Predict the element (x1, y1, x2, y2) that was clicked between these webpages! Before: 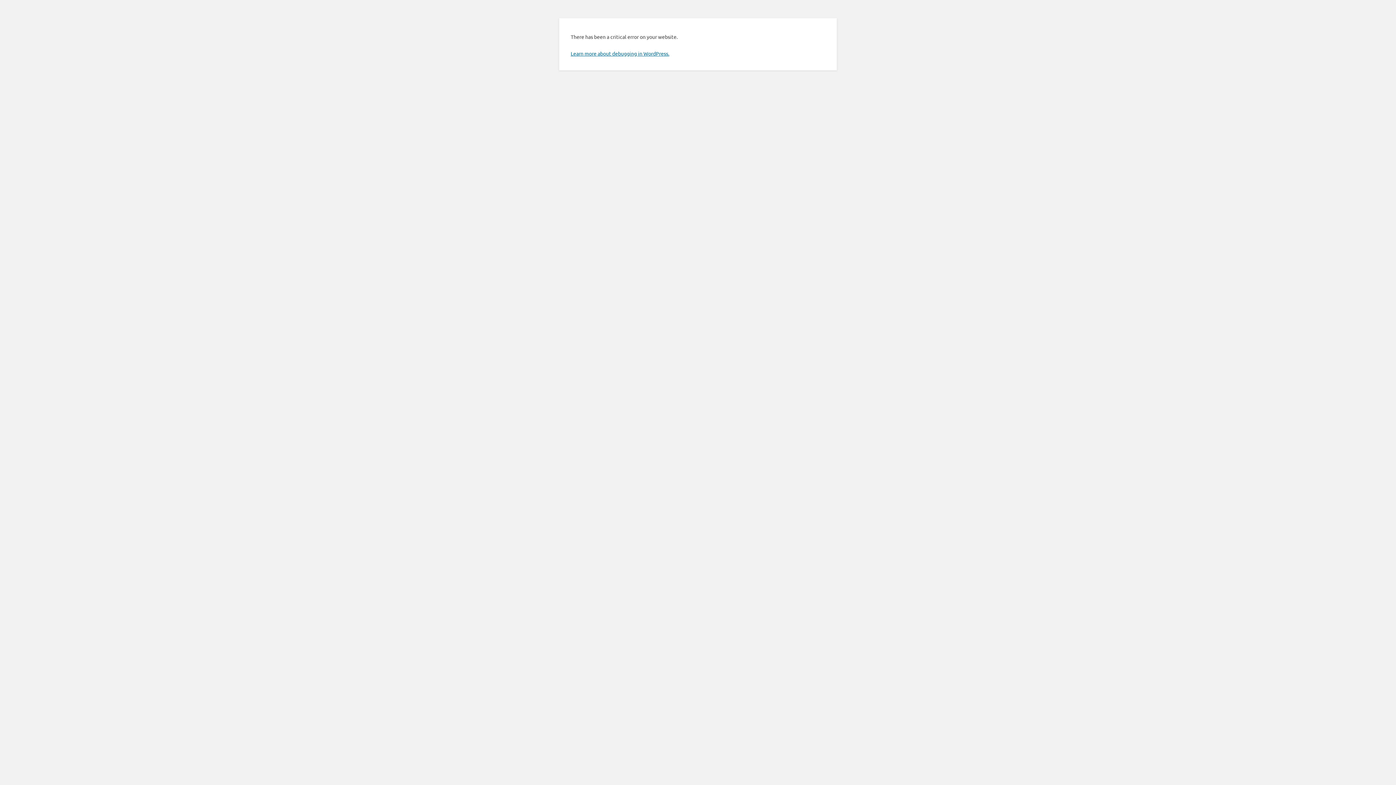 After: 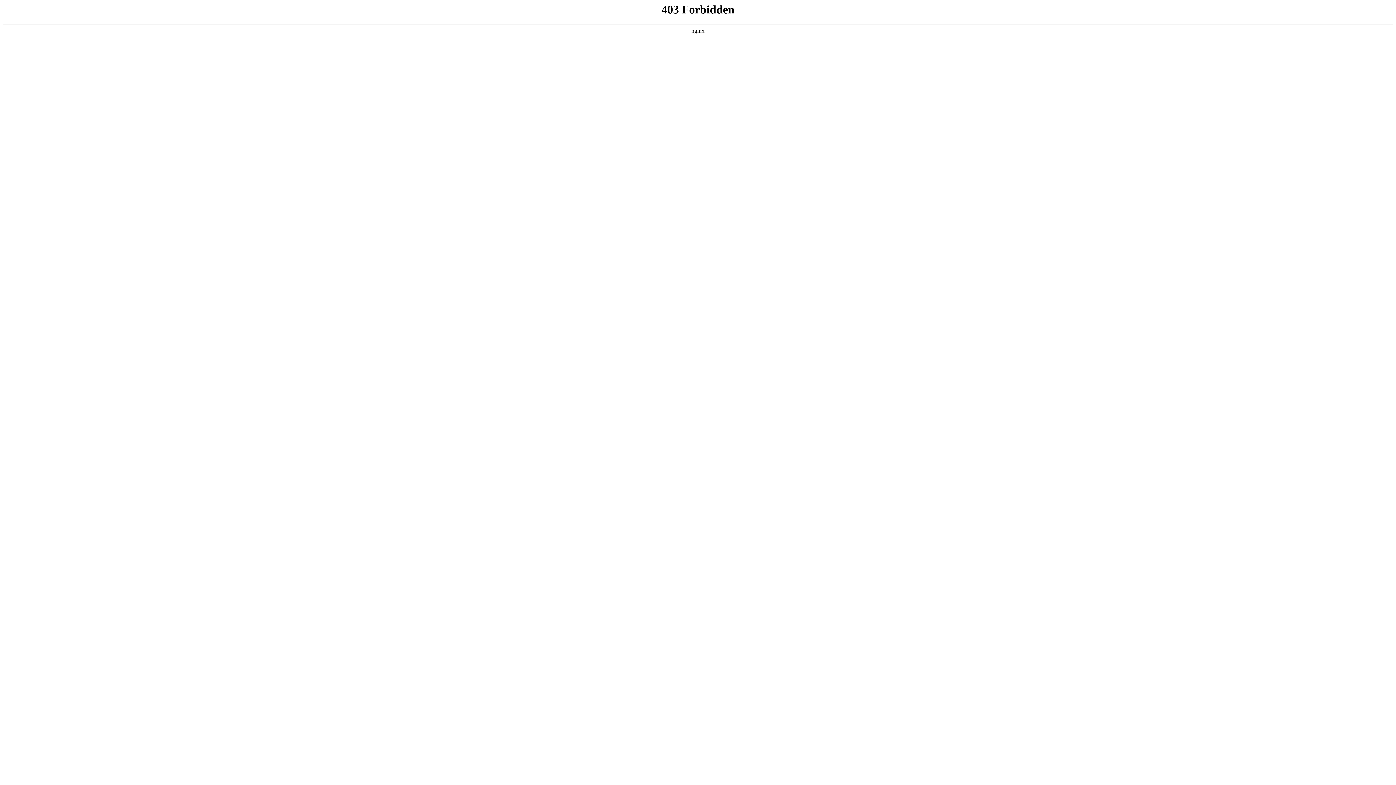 Action: bbox: (570, 50, 669, 56) label: Learn more about debugging in WordPress.